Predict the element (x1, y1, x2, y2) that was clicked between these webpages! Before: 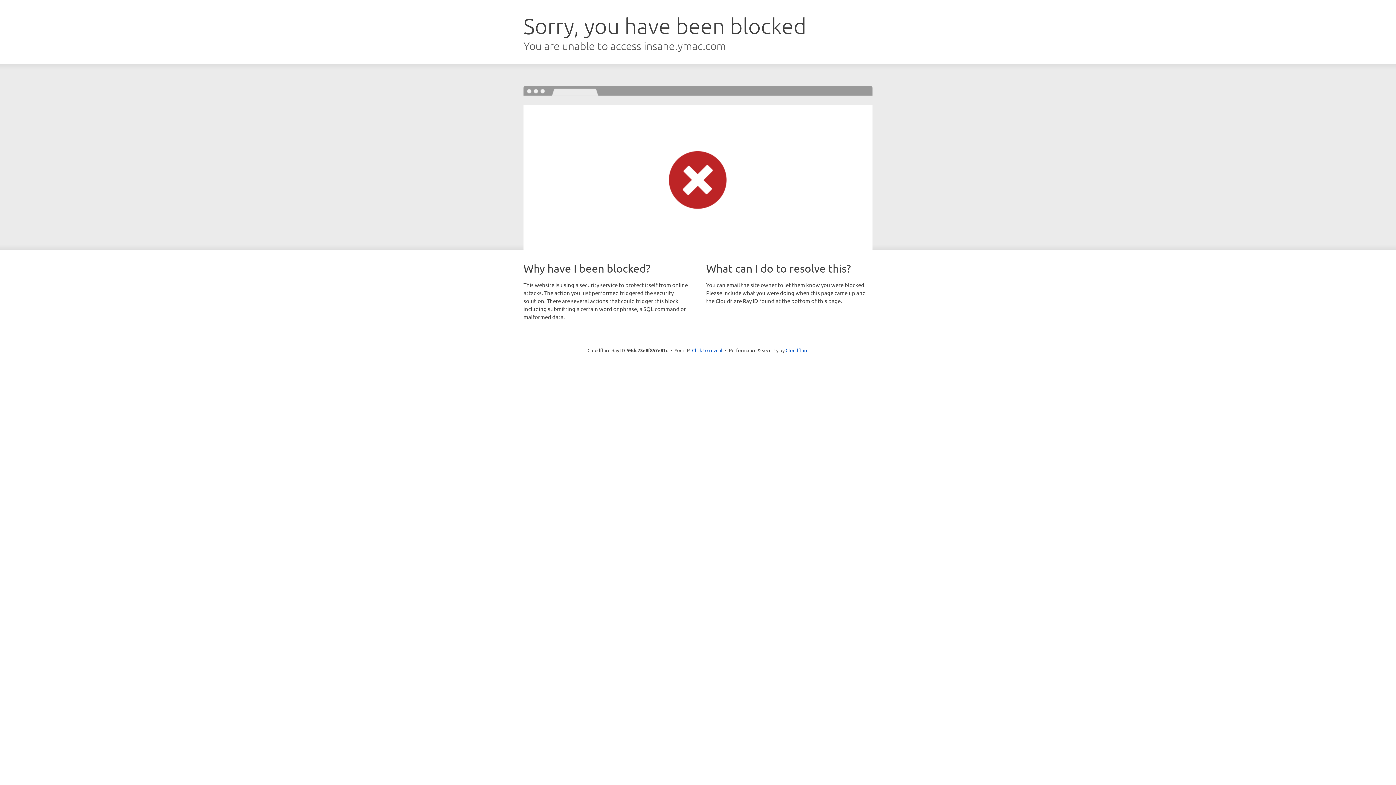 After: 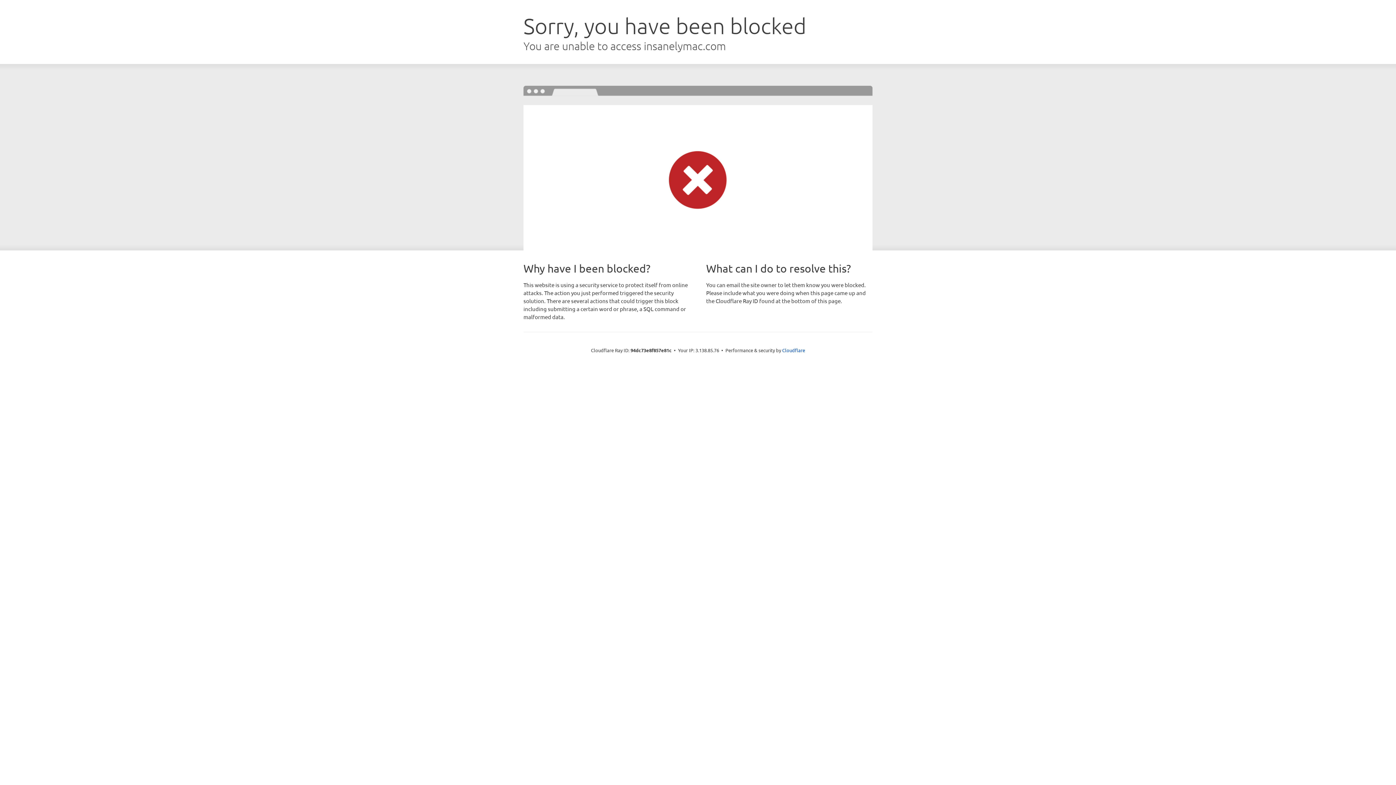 Action: bbox: (692, 346, 722, 353) label: Click to reveal